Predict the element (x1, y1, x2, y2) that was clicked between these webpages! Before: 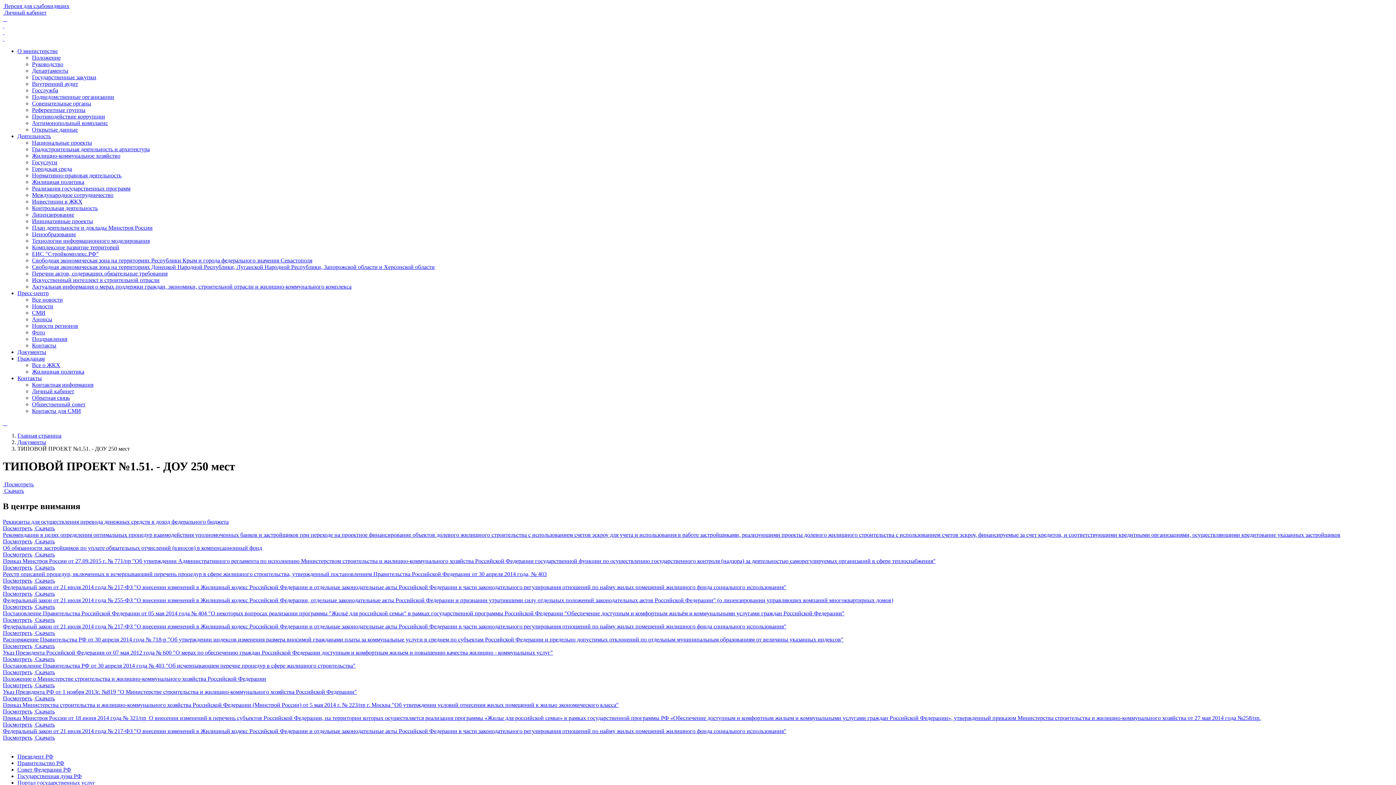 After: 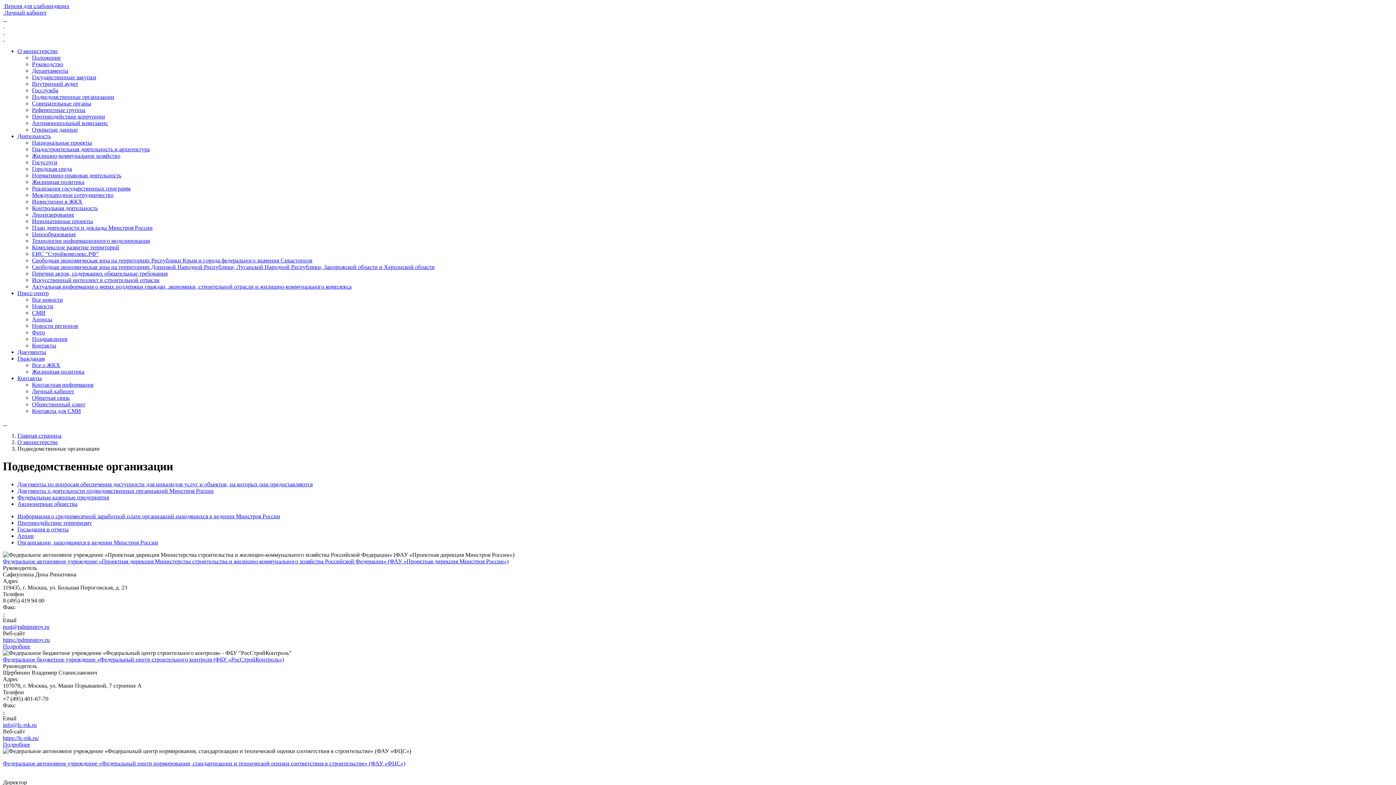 Action: bbox: (32, 93, 114, 100) label: Подведомственные организации